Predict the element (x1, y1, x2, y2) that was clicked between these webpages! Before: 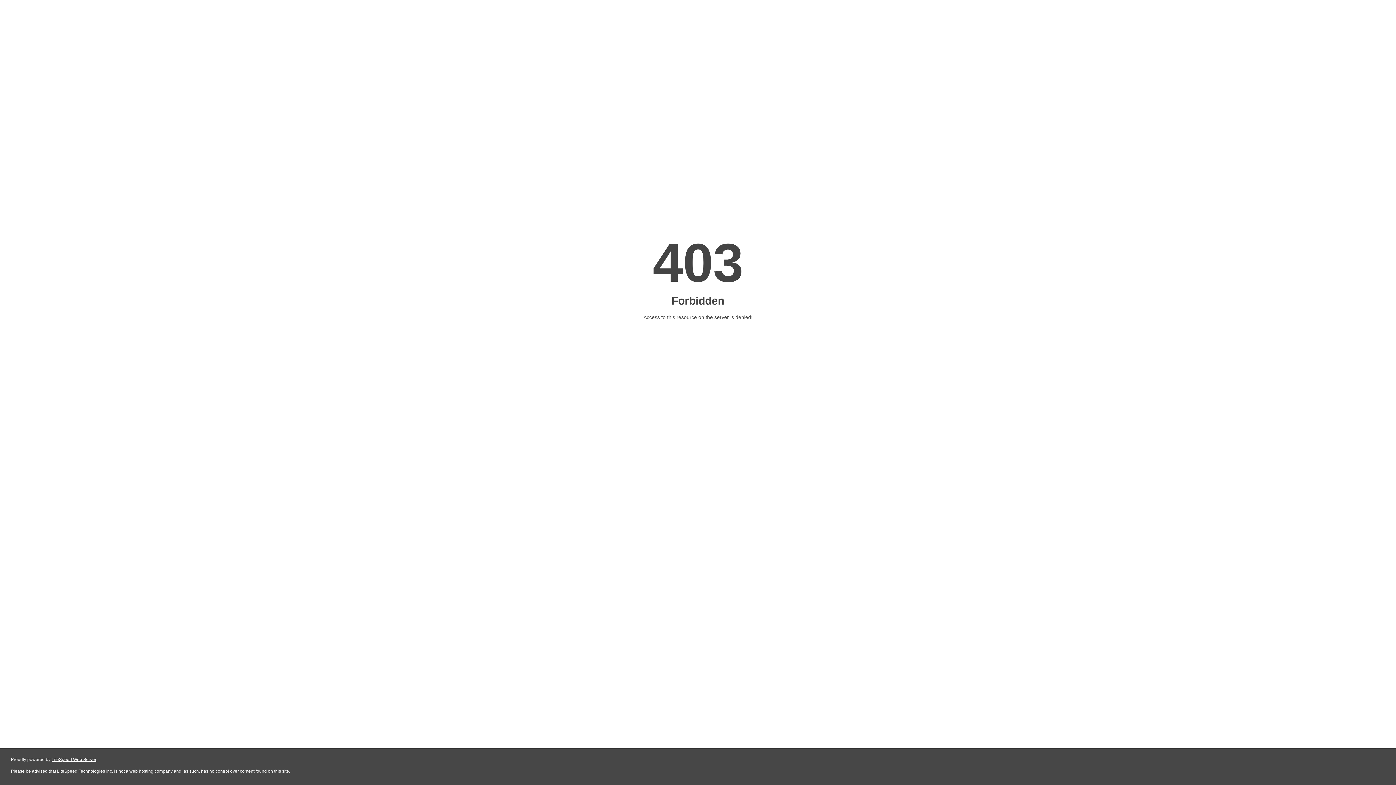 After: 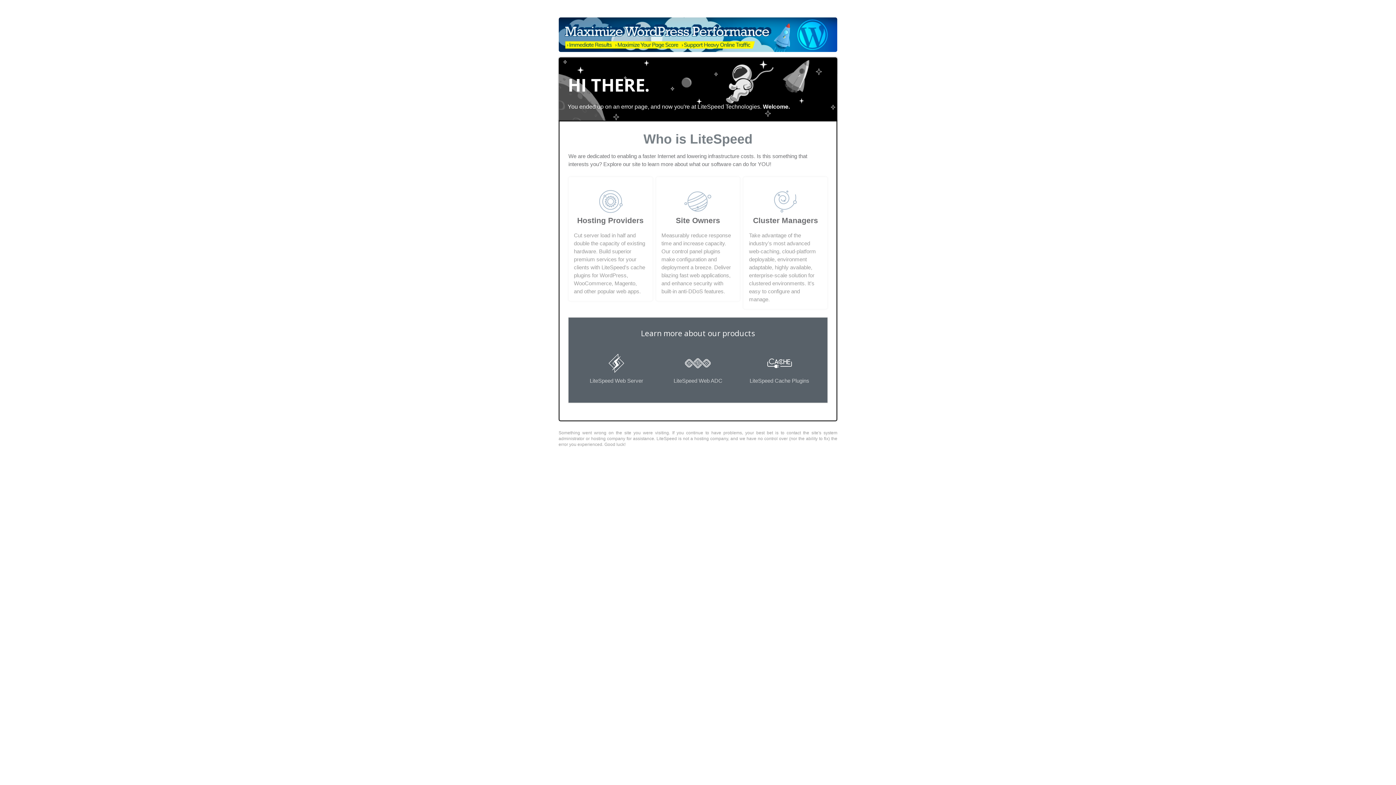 Action: label: LiteSpeed Web Server bbox: (51, 757, 96, 762)